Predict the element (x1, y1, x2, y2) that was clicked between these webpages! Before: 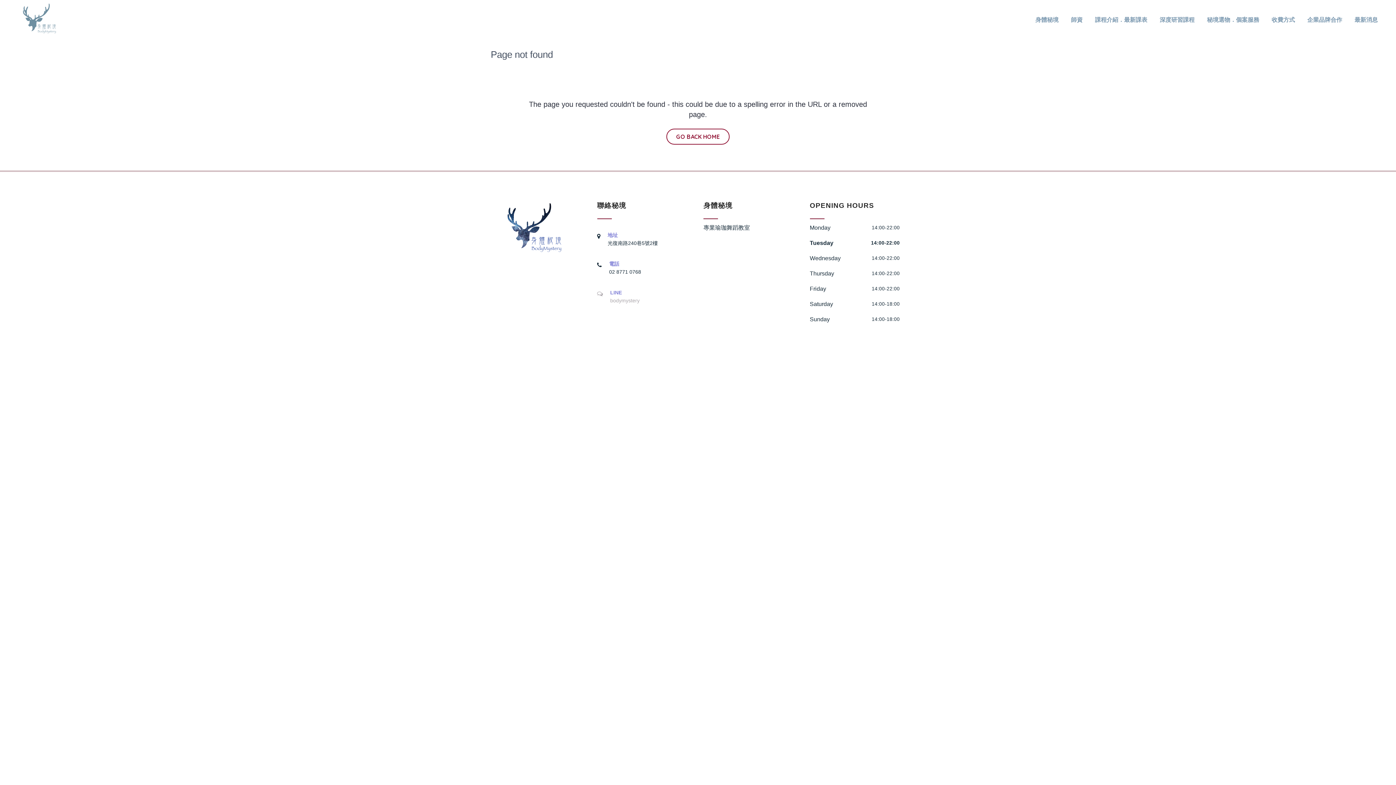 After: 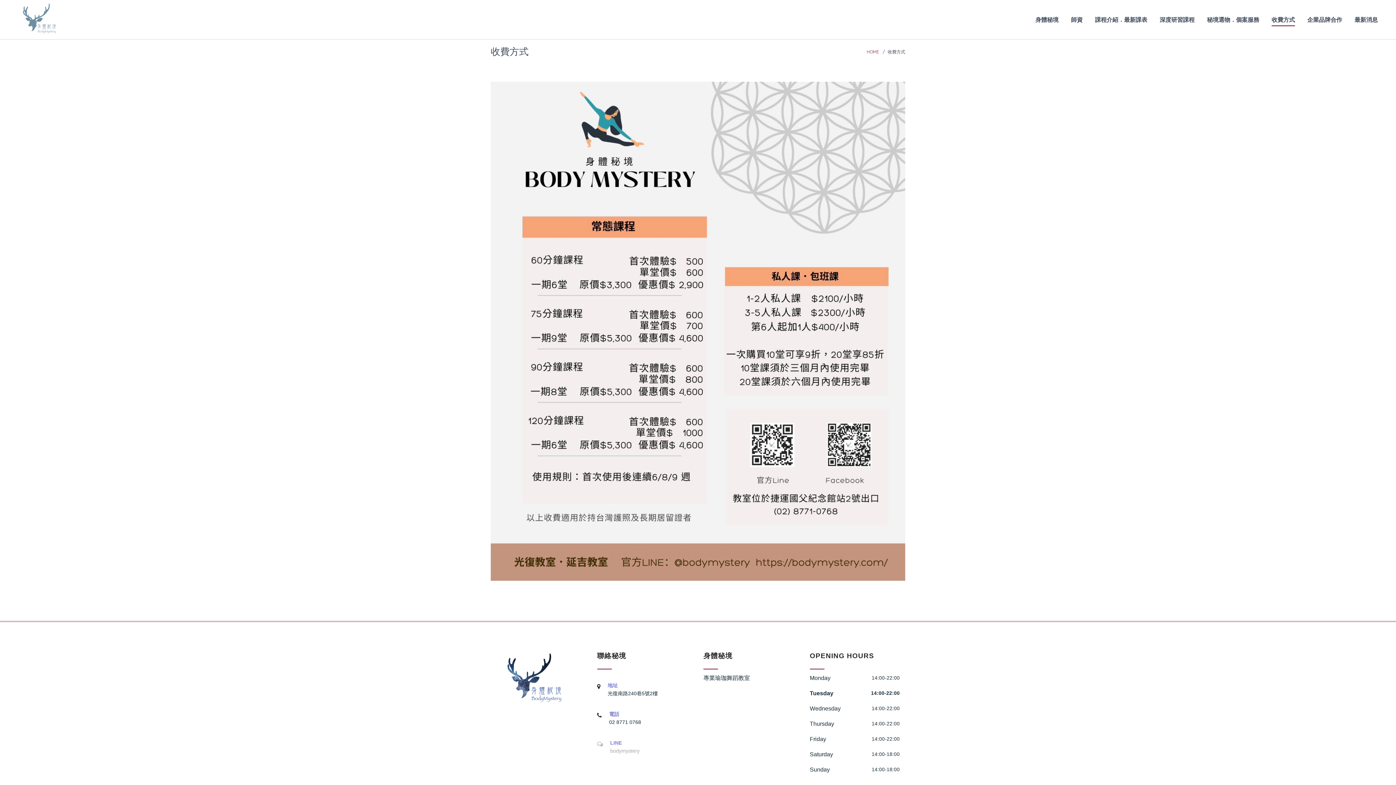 Action: label: 收費方式 bbox: (1272, 12, 1295, 26)